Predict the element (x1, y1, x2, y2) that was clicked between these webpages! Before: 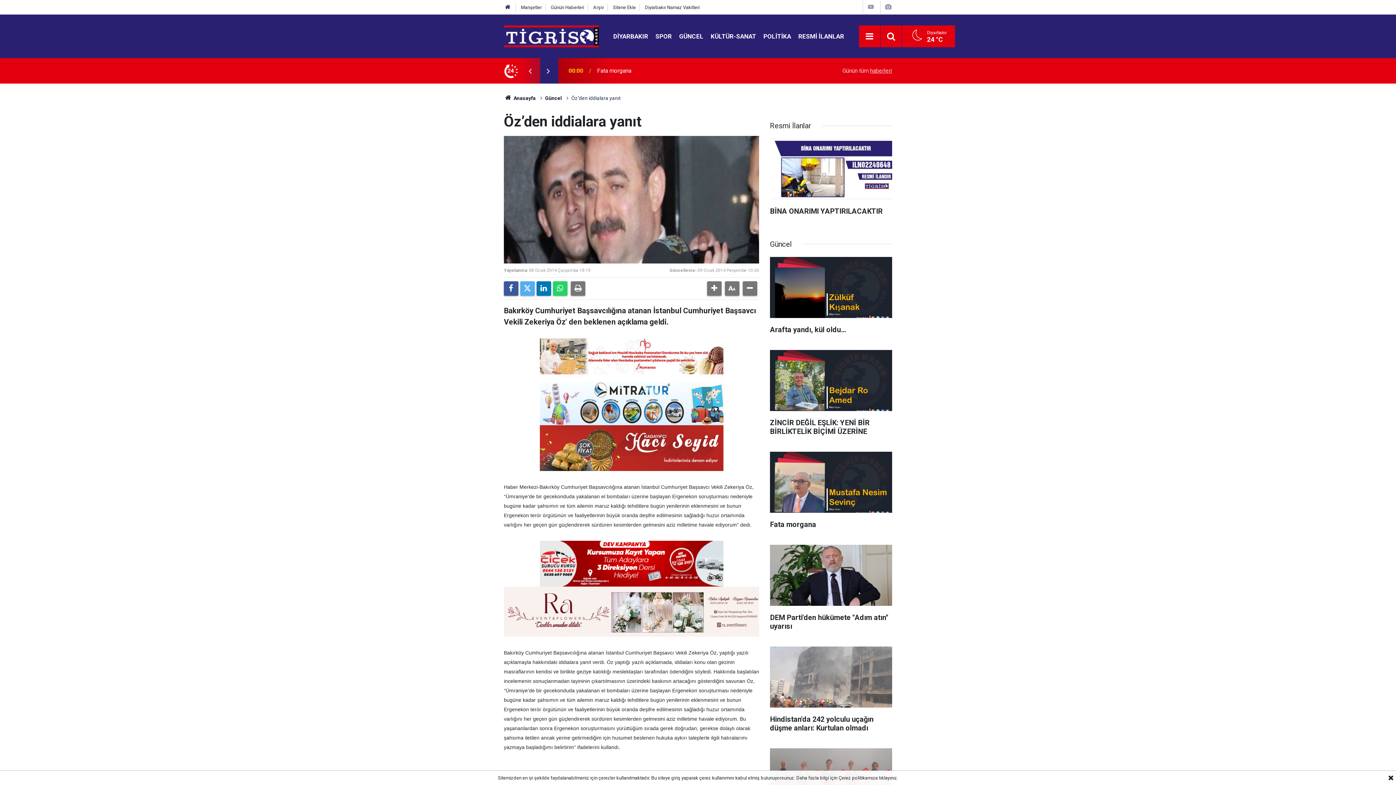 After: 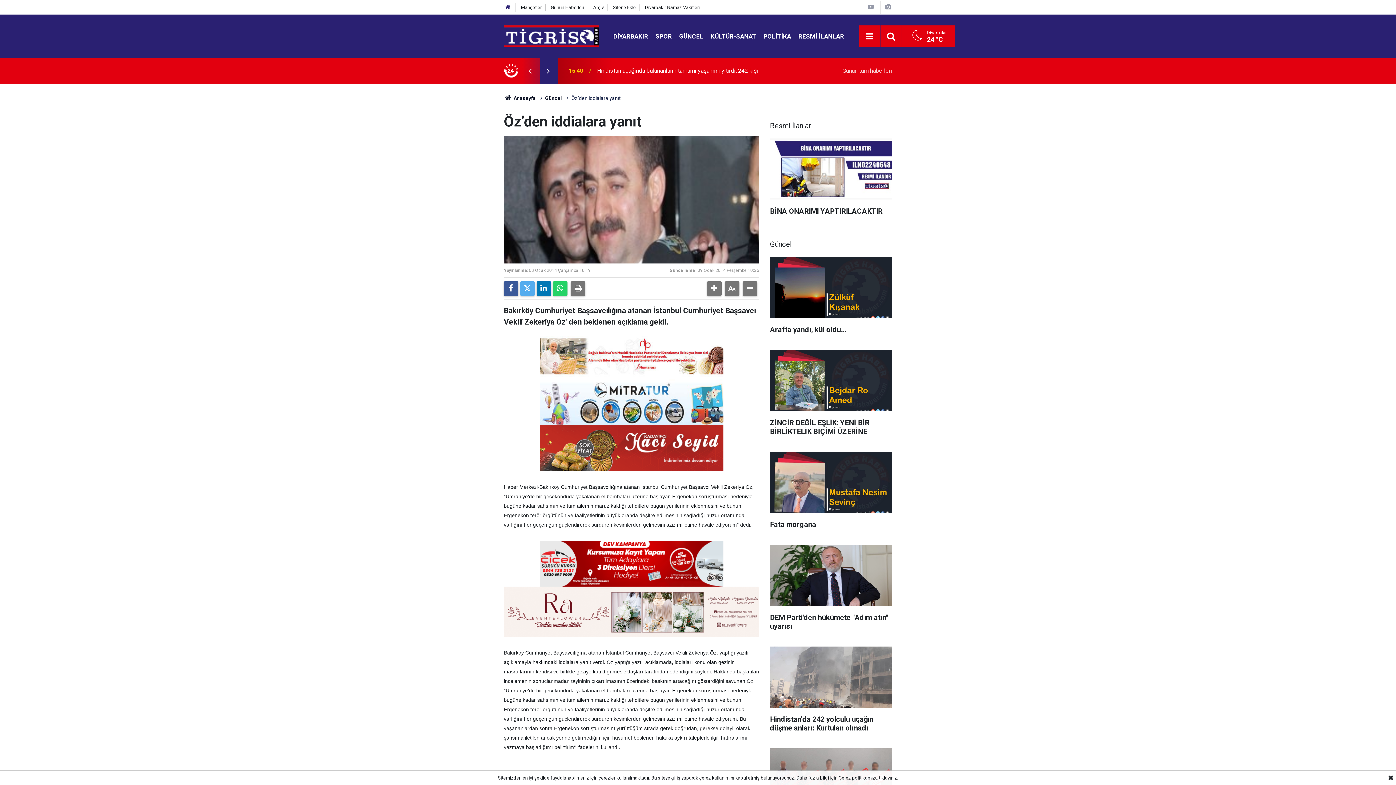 Action: bbox: (504, 587, 759, 637)